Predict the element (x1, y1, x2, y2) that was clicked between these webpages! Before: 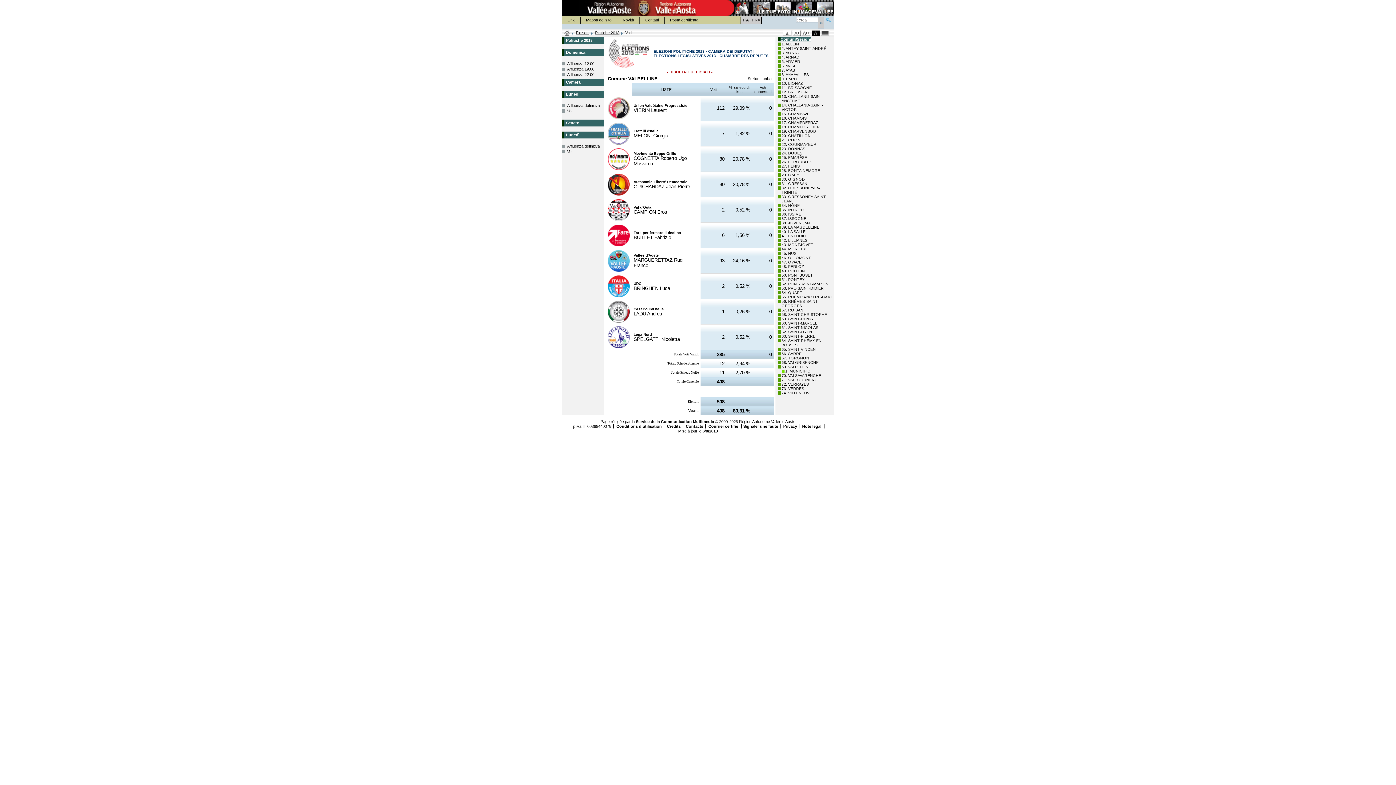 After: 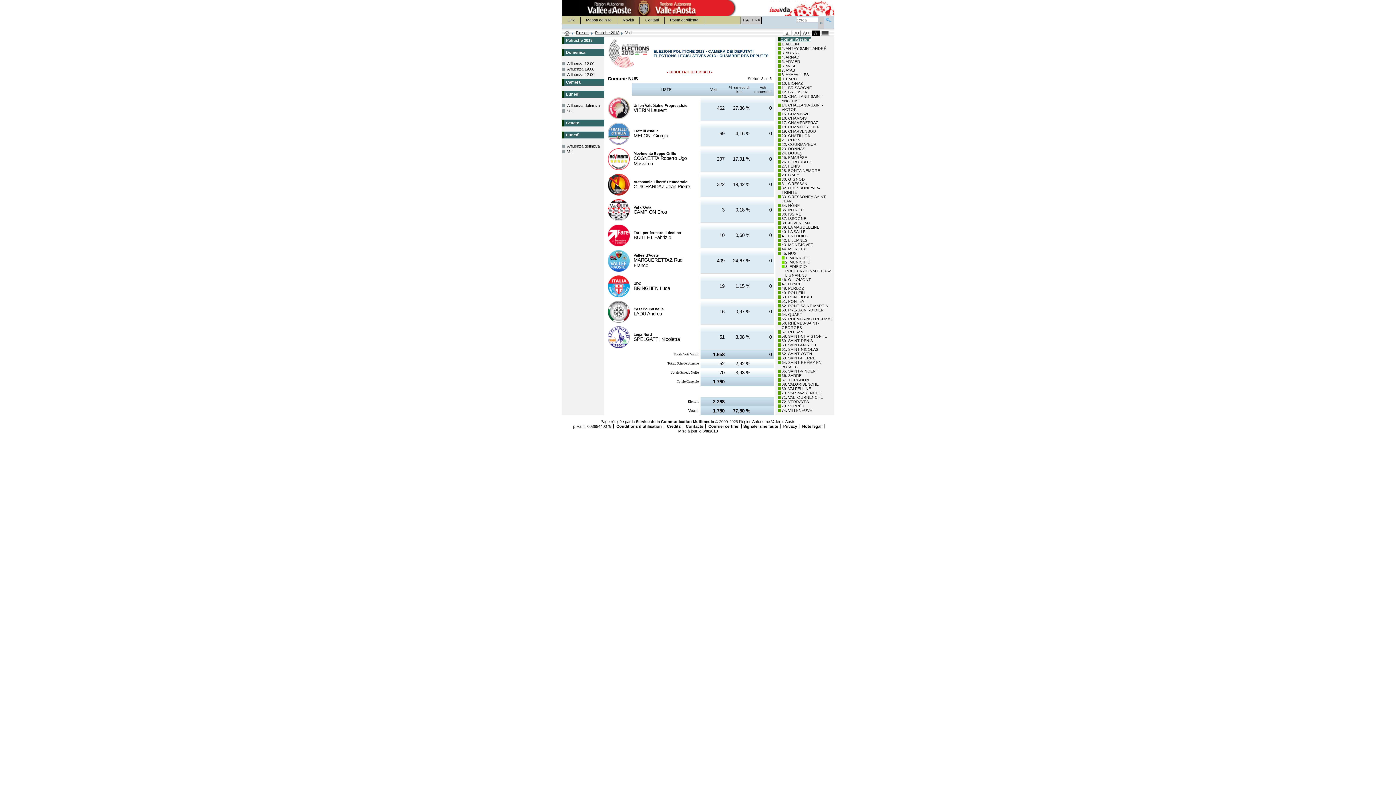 Action: label: 45. NUS bbox: (781, 251, 796, 255)